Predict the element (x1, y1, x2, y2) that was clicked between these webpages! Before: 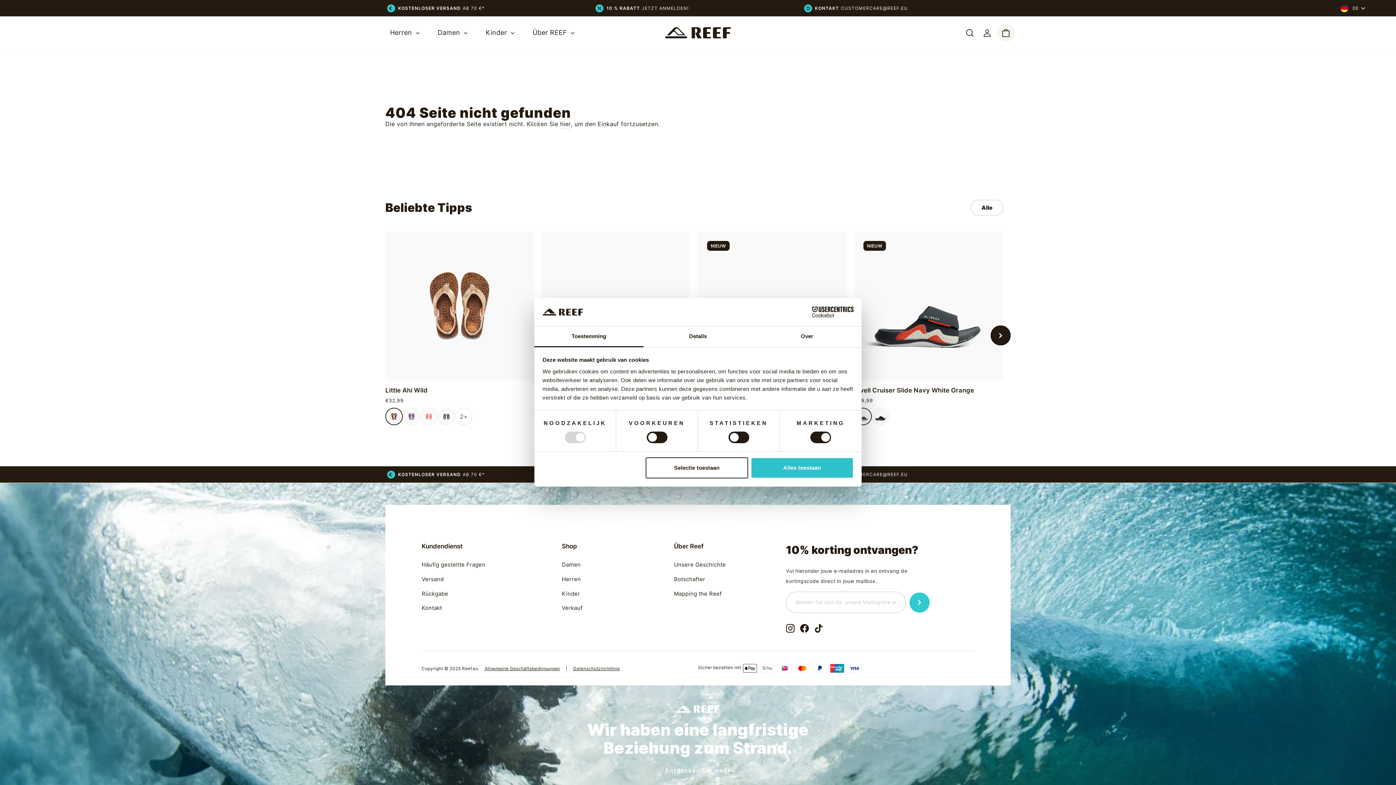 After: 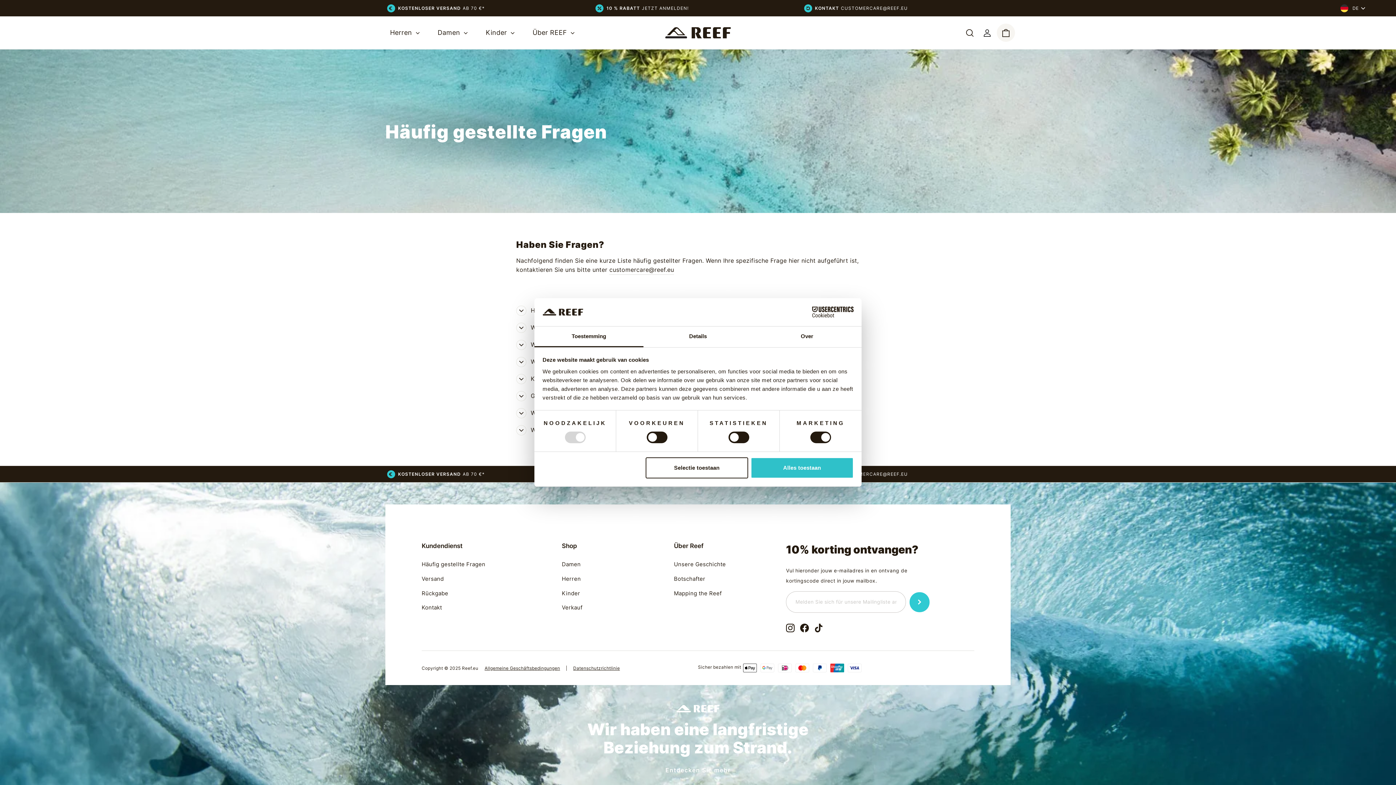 Action: bbox: (421, 559, 485, 570) label: Häufig gestellte Fragen